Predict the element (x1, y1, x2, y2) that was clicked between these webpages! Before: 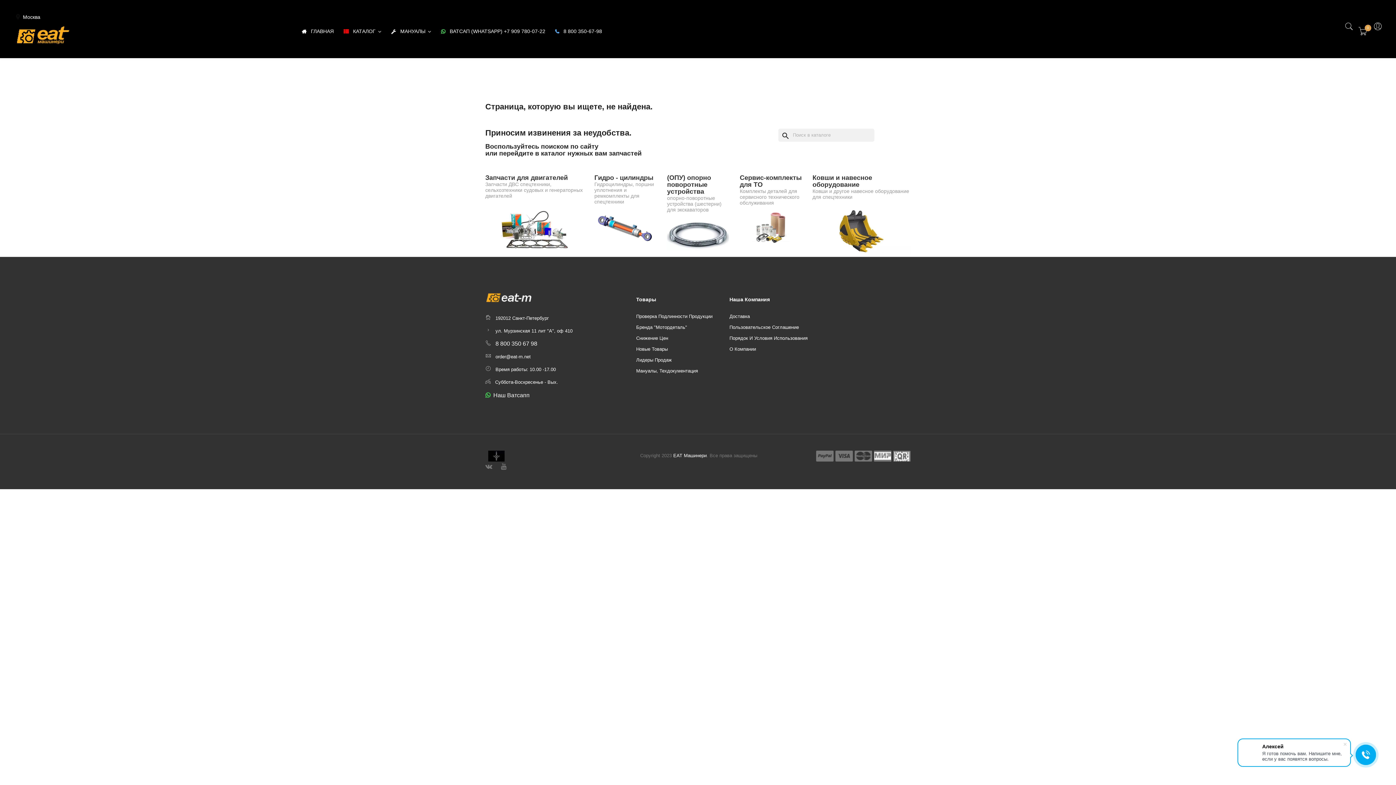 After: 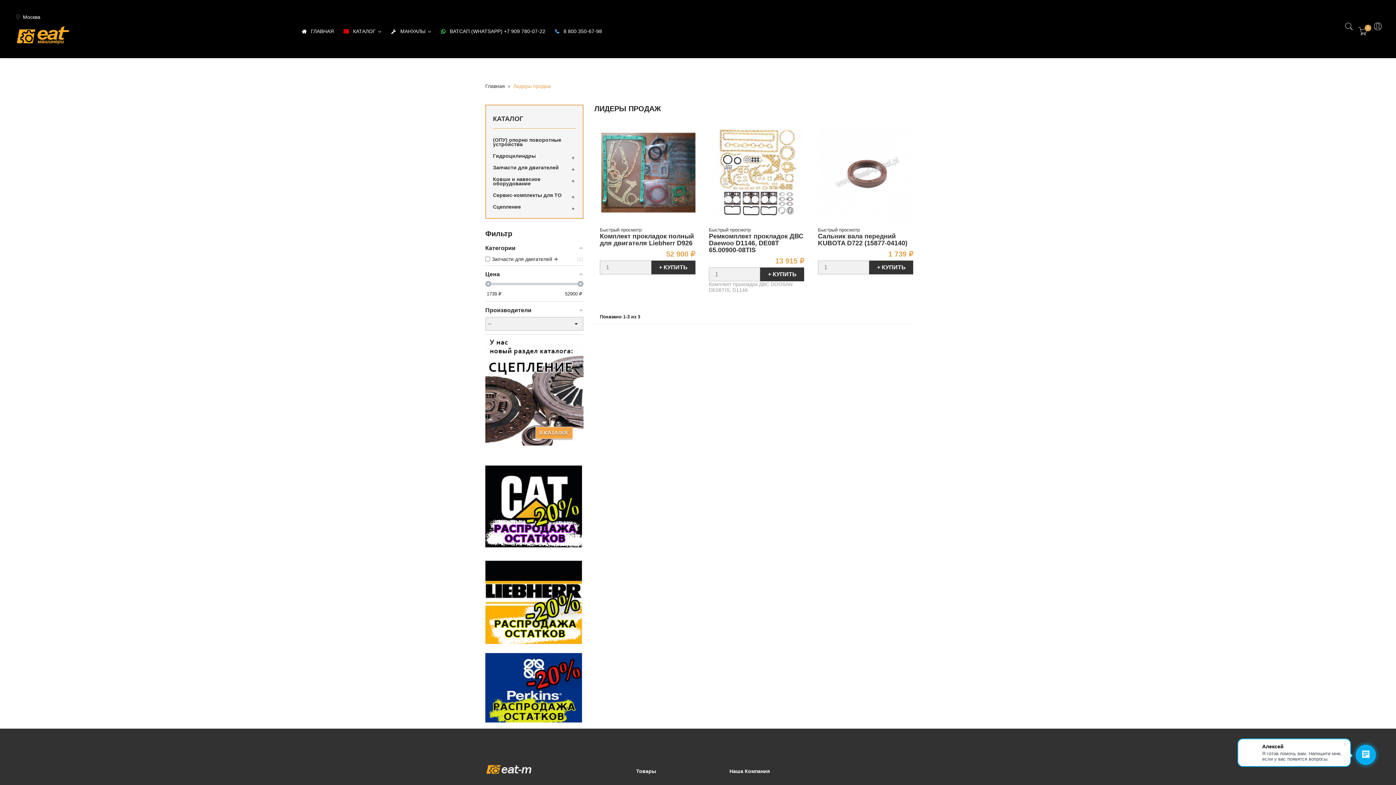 Action: bbox: (636, 354, 671, 365) label: Лидеры Продаж